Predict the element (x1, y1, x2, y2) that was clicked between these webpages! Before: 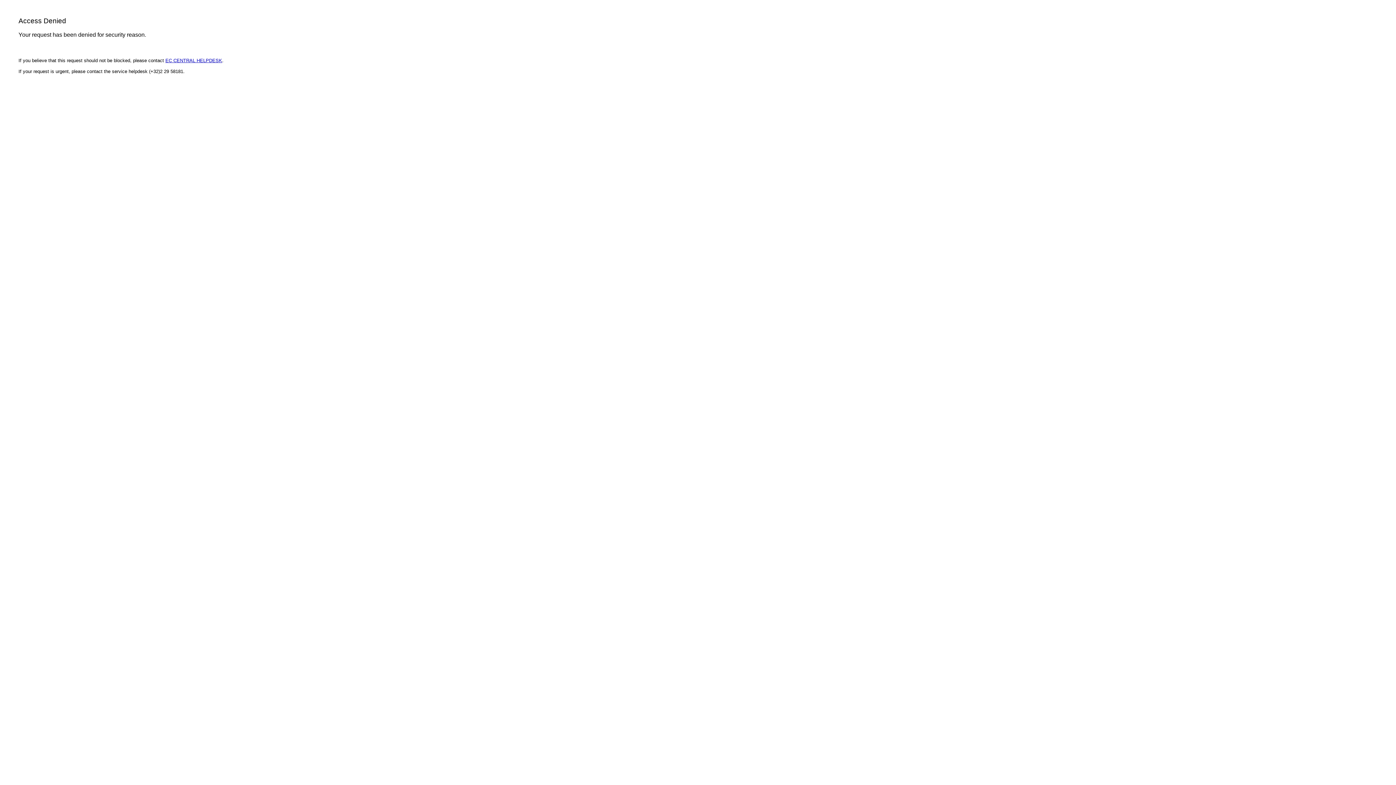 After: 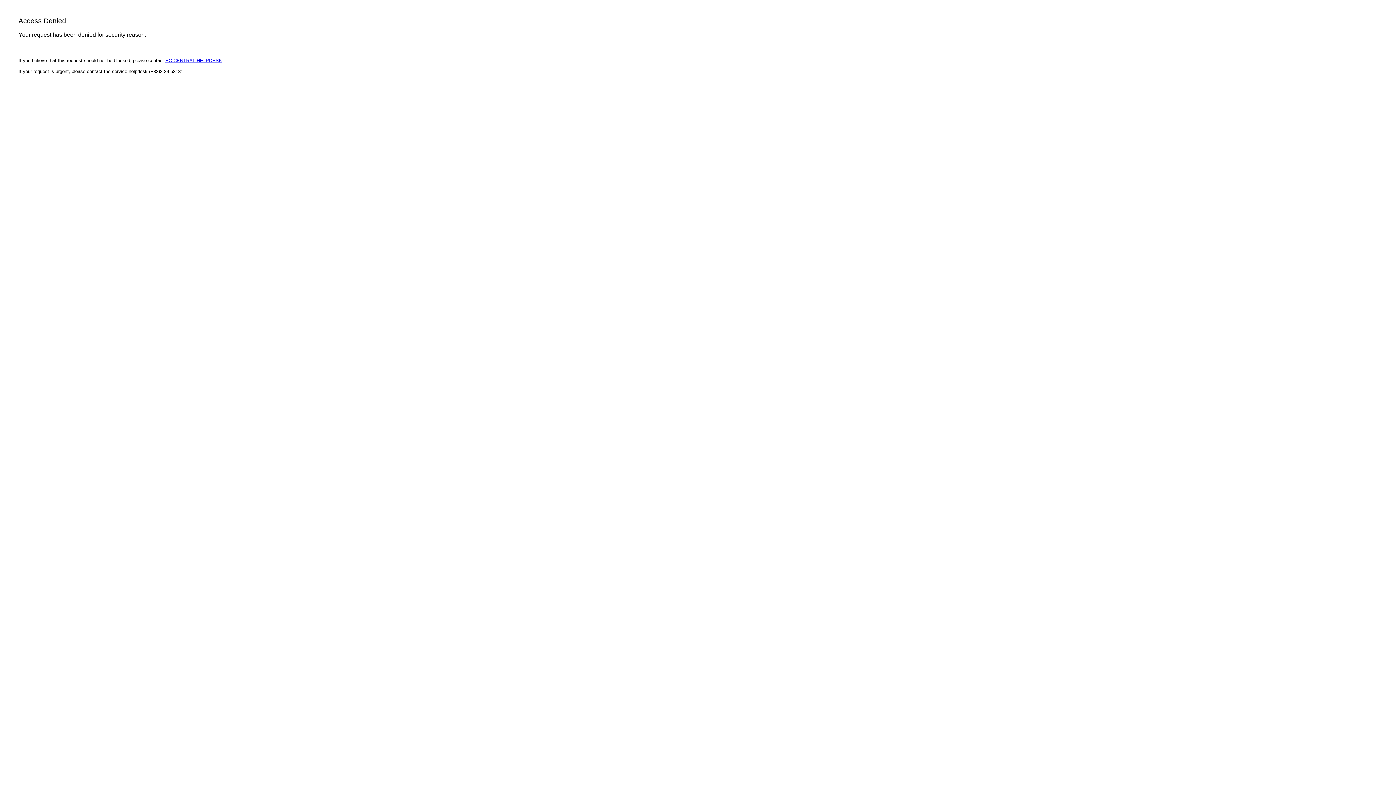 Action: label: EC CENTRAL HELPDESK bbox: (165, 57, 222, 63)